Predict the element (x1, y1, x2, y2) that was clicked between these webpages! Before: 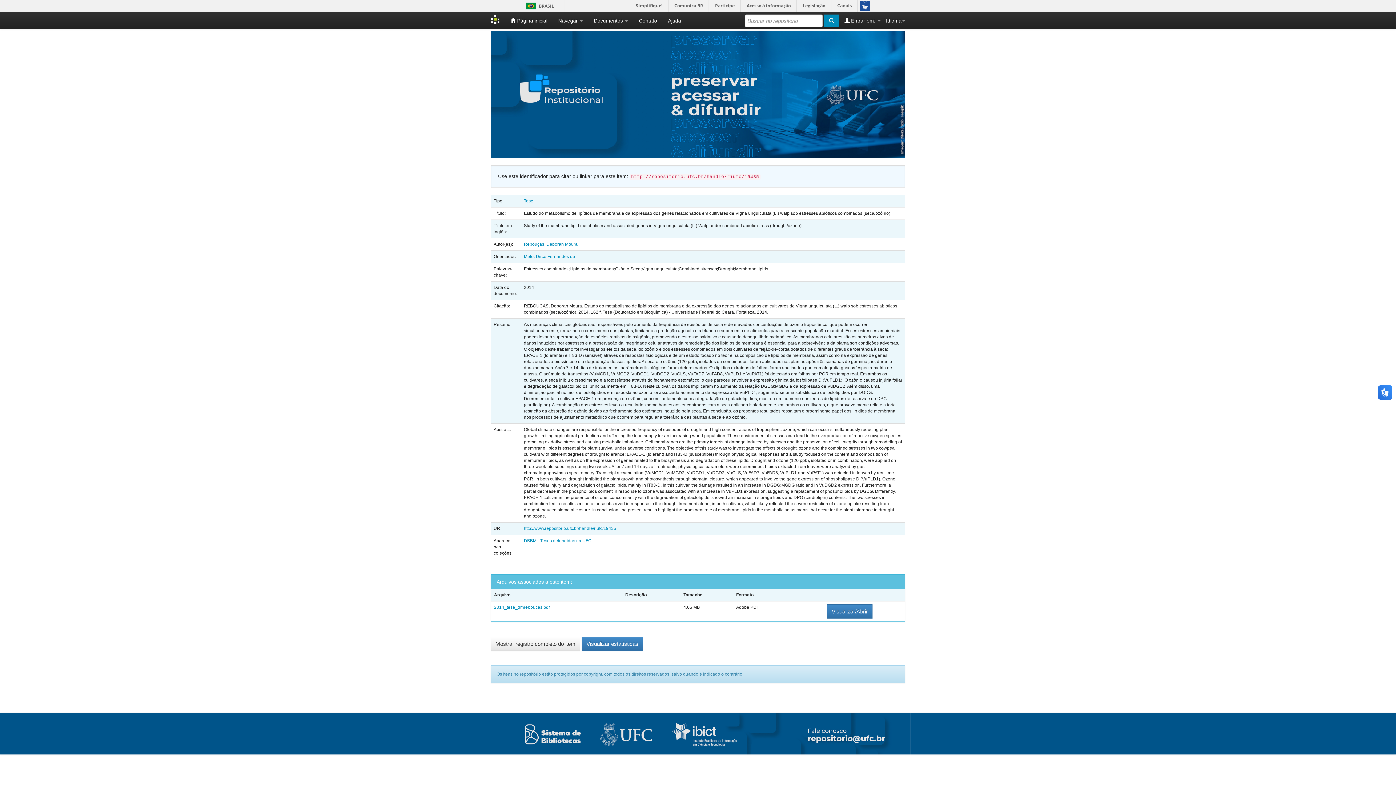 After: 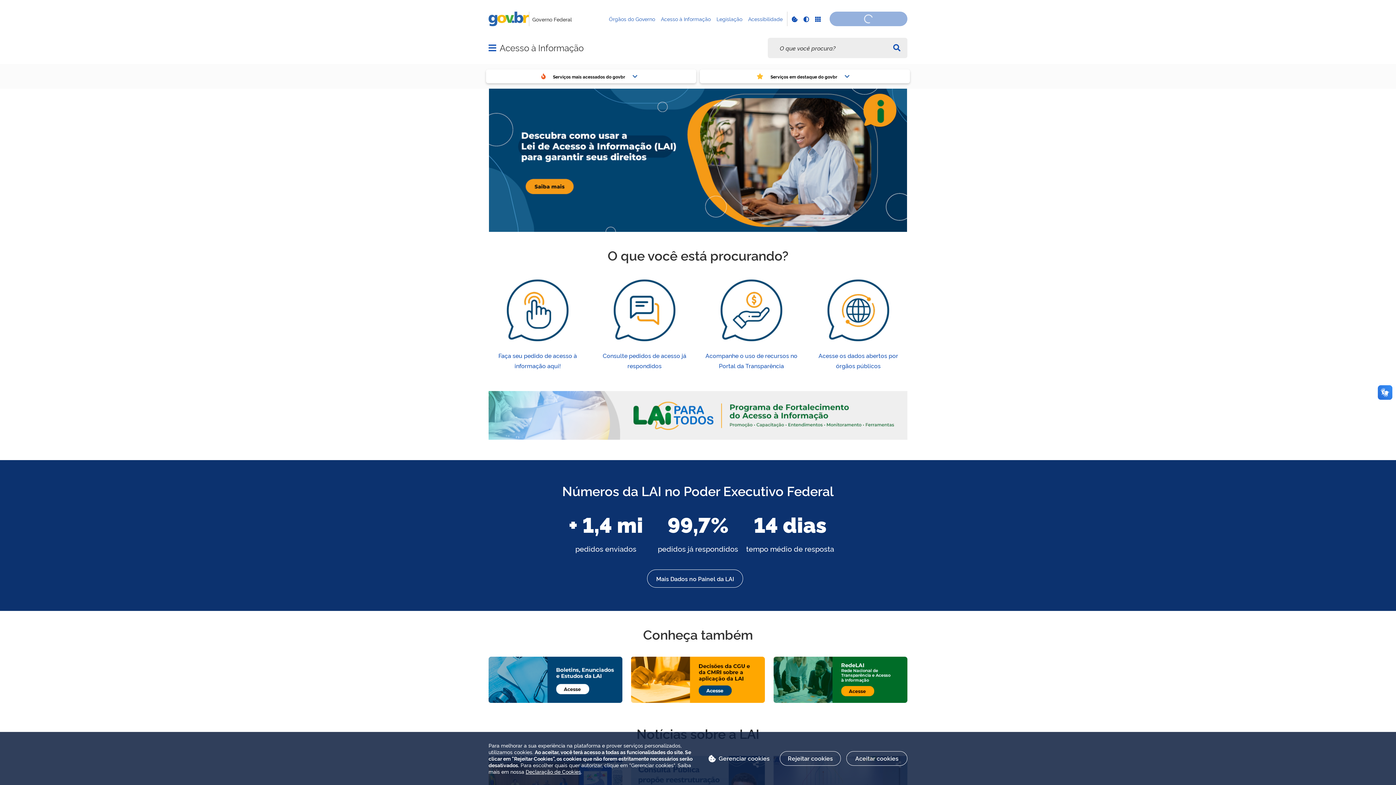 Action: label: Acesso à informação bbox: (742, 0, 796, 11)